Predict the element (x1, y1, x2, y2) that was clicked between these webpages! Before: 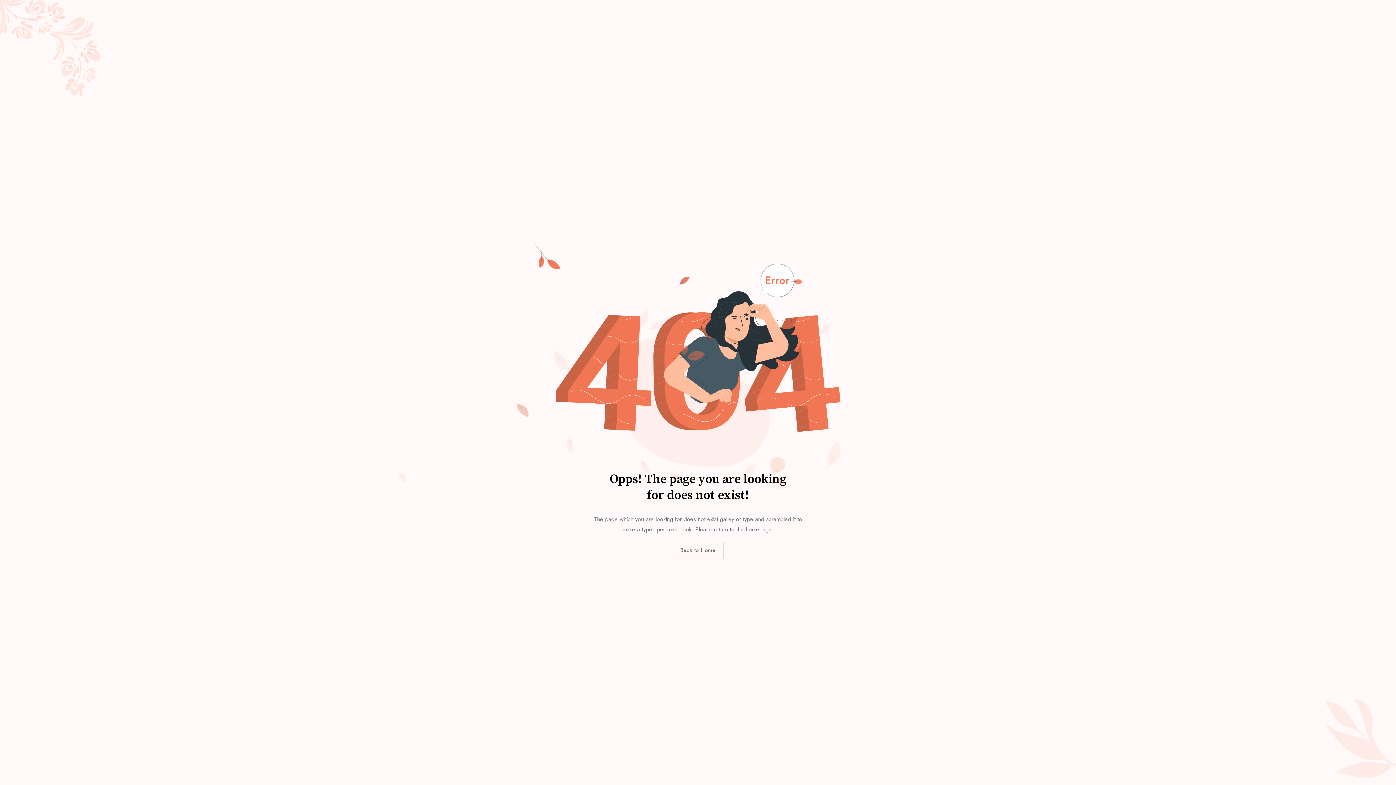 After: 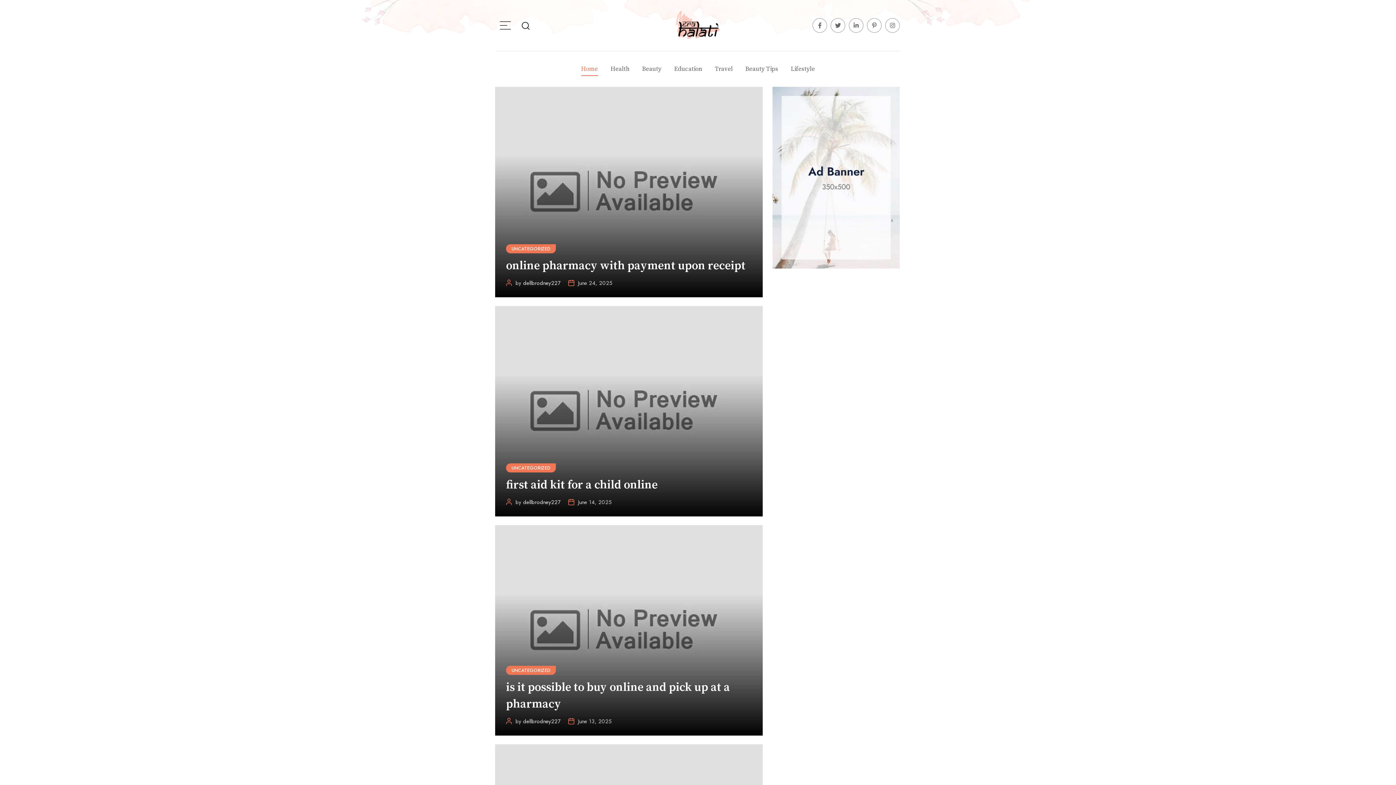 Action: bbox: (672, 542, 723, 559) label: Back to Home